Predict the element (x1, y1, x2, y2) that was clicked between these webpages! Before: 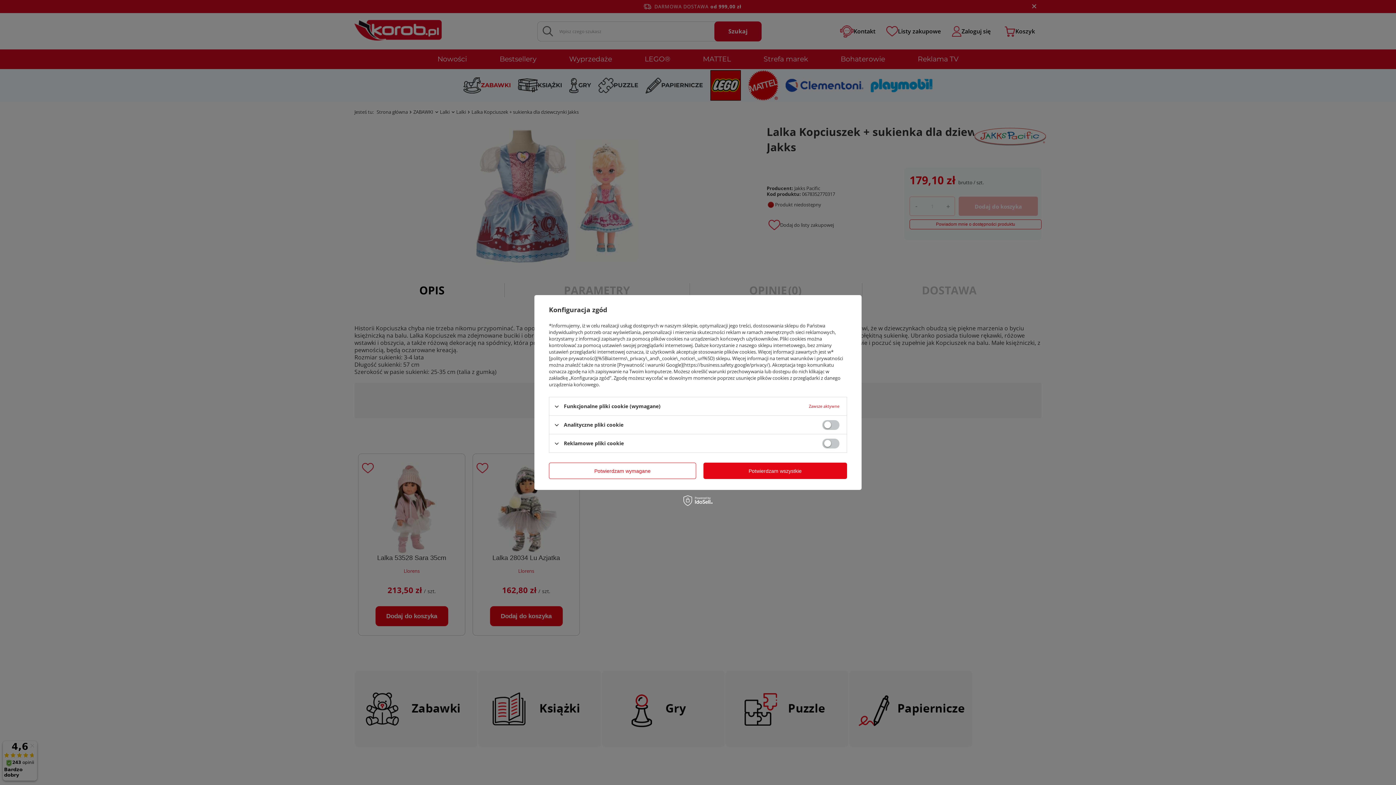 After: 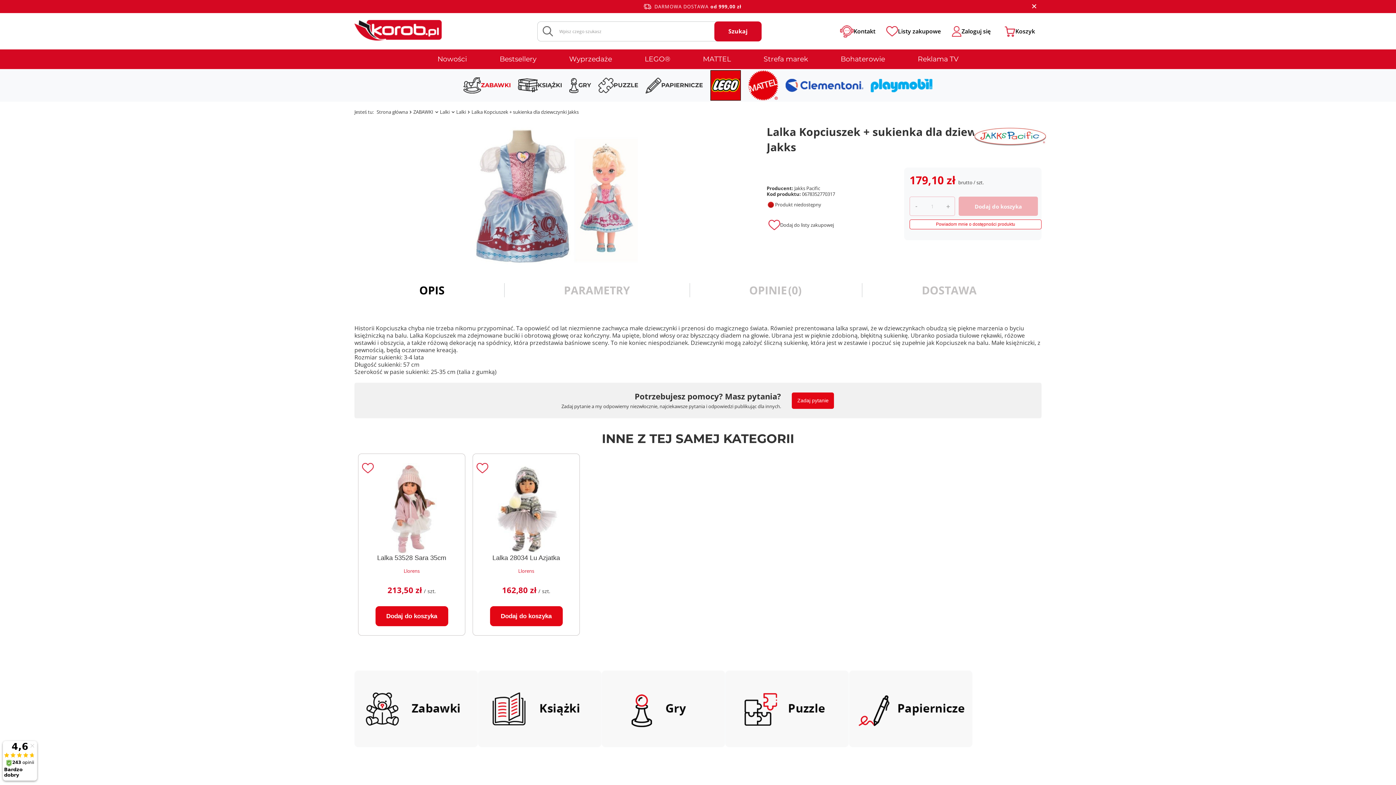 Action: label: Potwierdzam wszystkie bbox: (703, 462, 847, 479)